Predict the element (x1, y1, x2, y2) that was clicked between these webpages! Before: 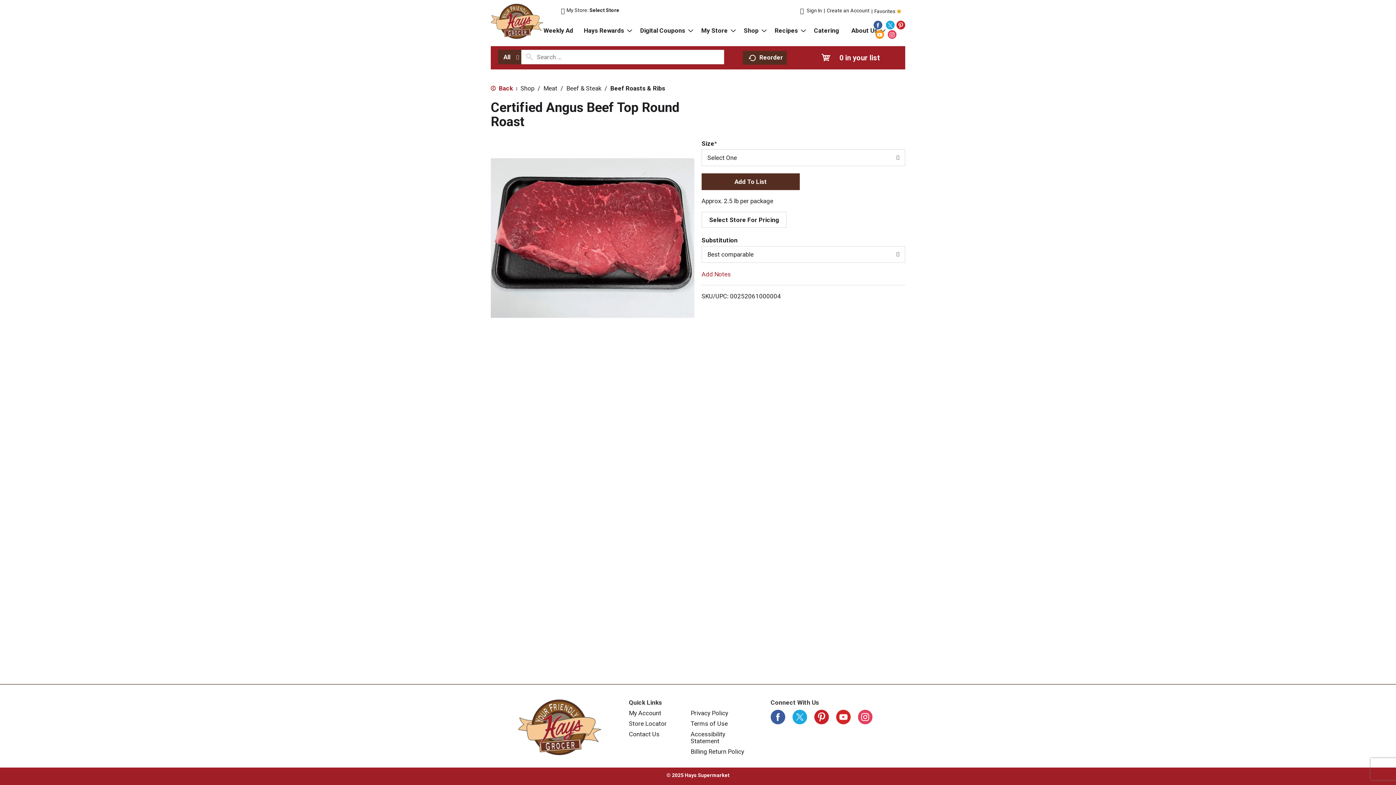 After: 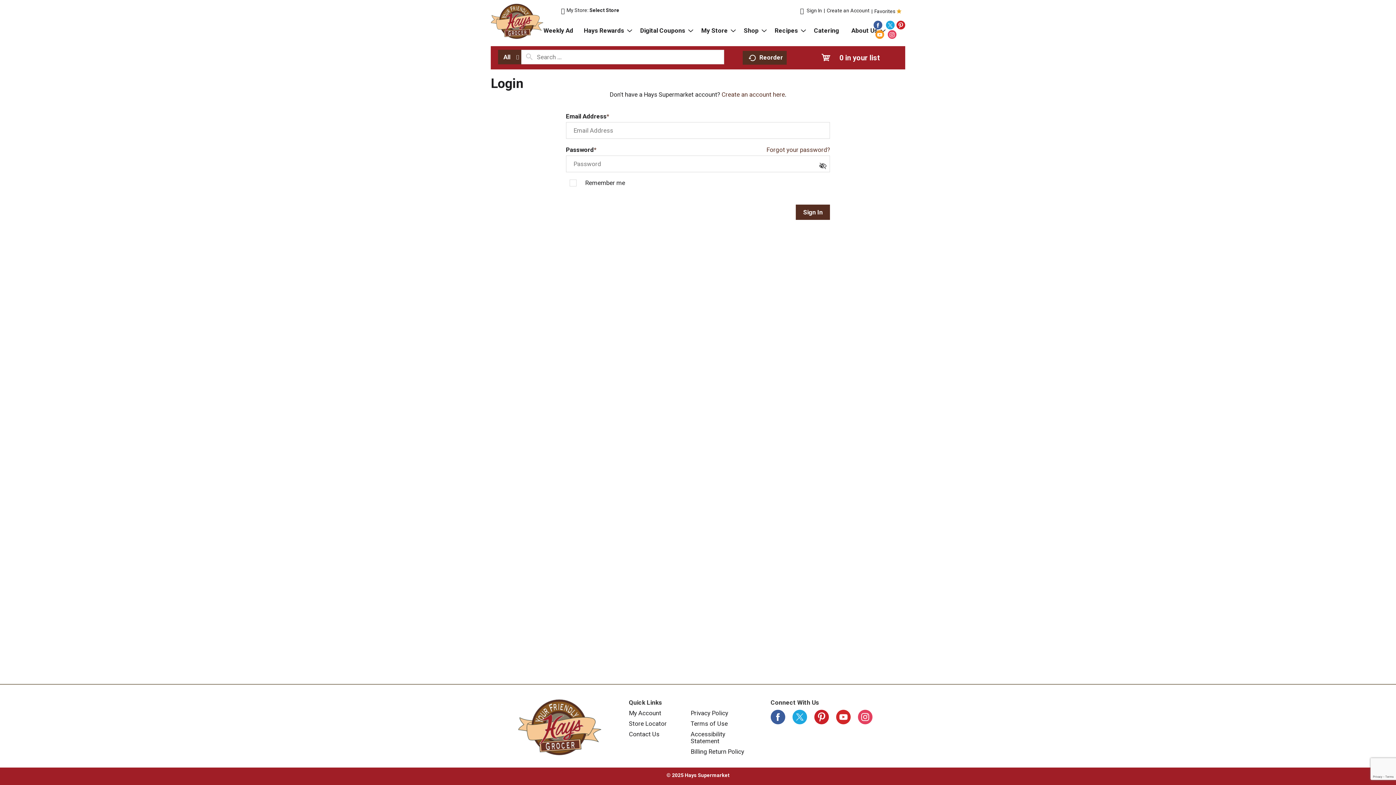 Action: label: Sign In bbox: (806, 7, 822, 13)